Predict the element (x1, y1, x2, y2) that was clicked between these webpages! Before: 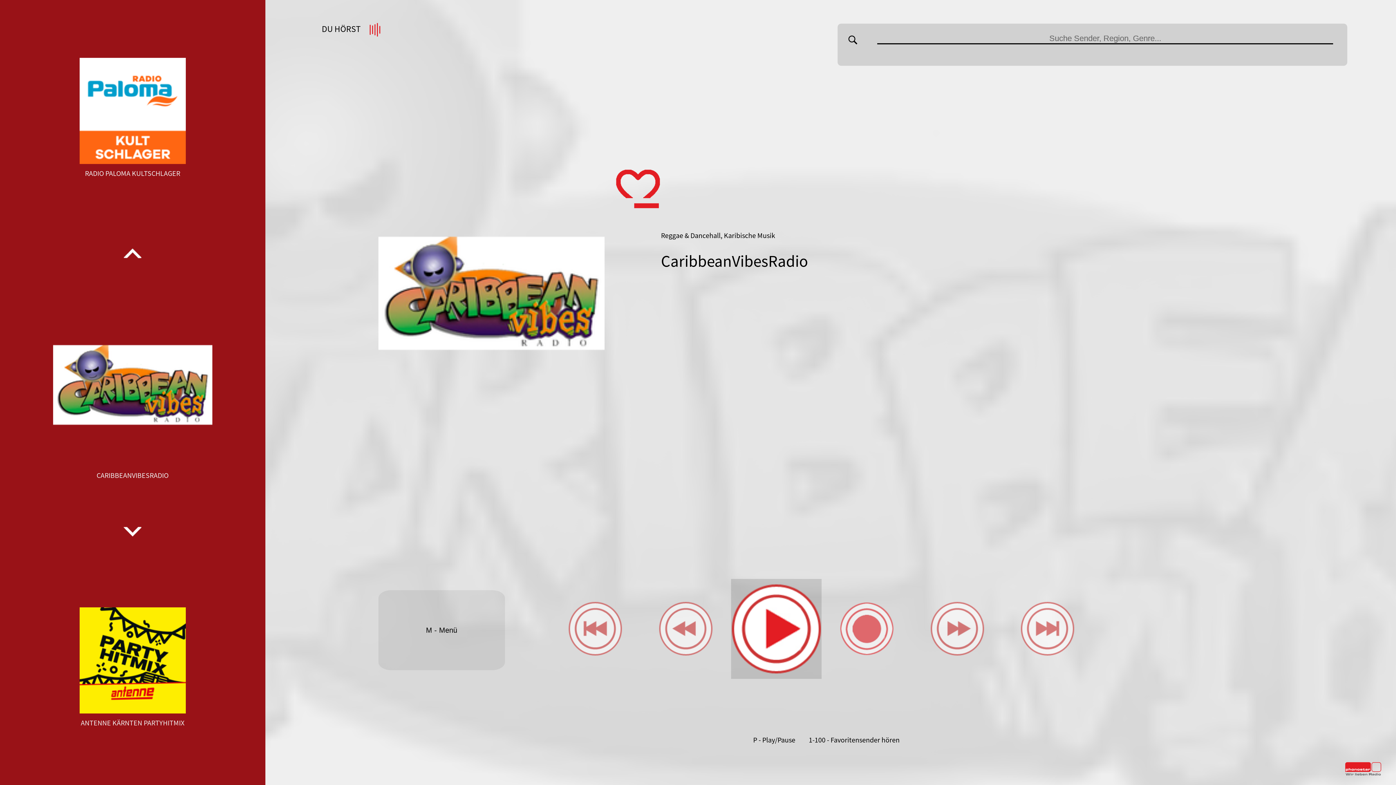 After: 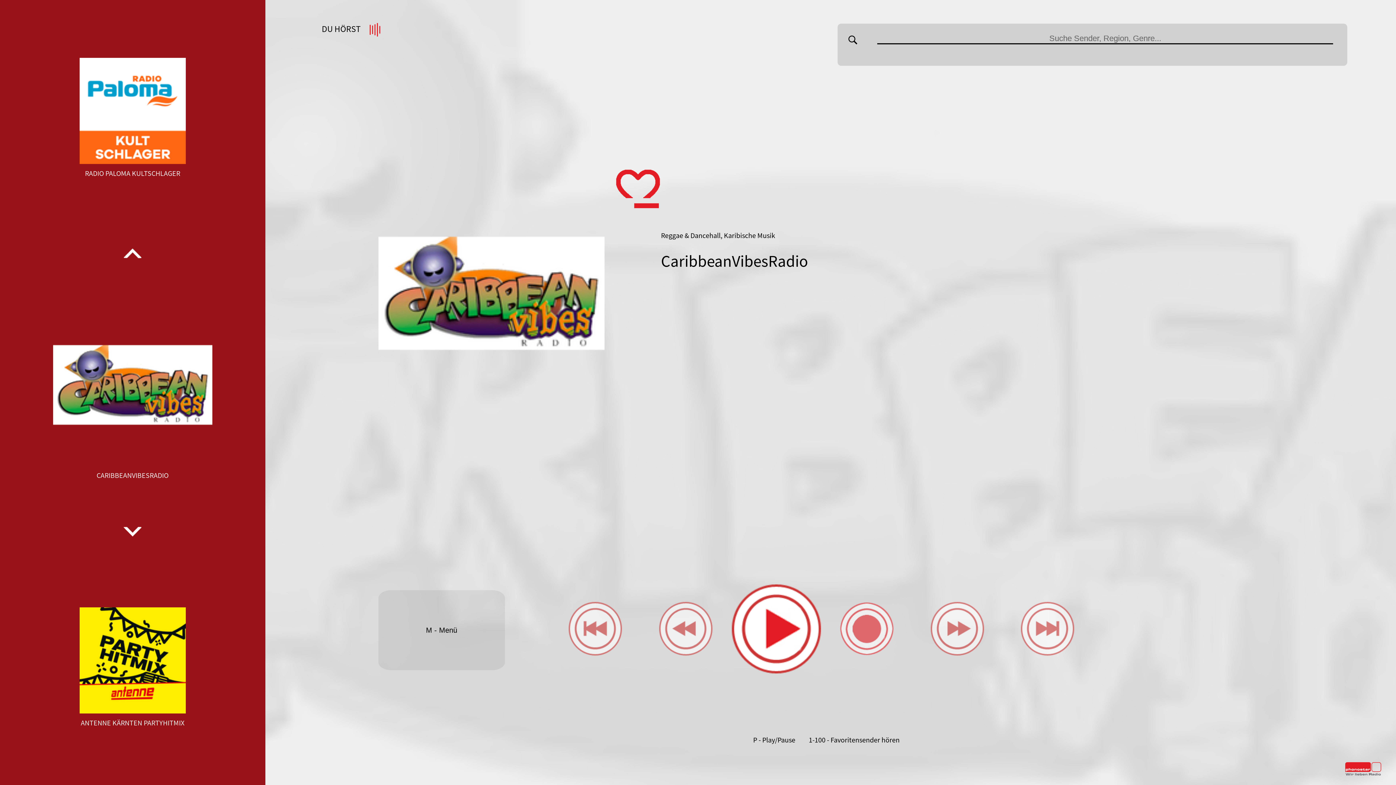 Action: bbox: (1345, 770, 1381, 778)